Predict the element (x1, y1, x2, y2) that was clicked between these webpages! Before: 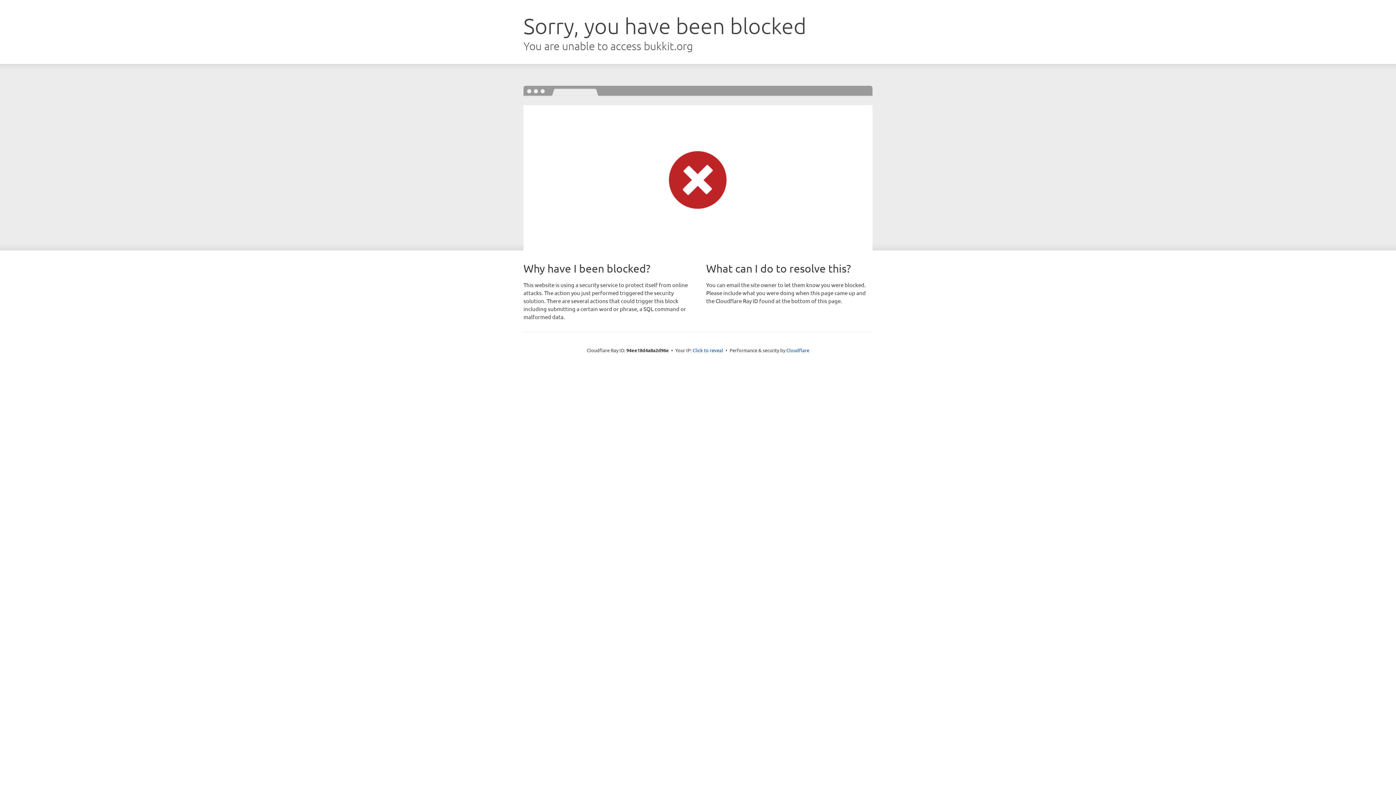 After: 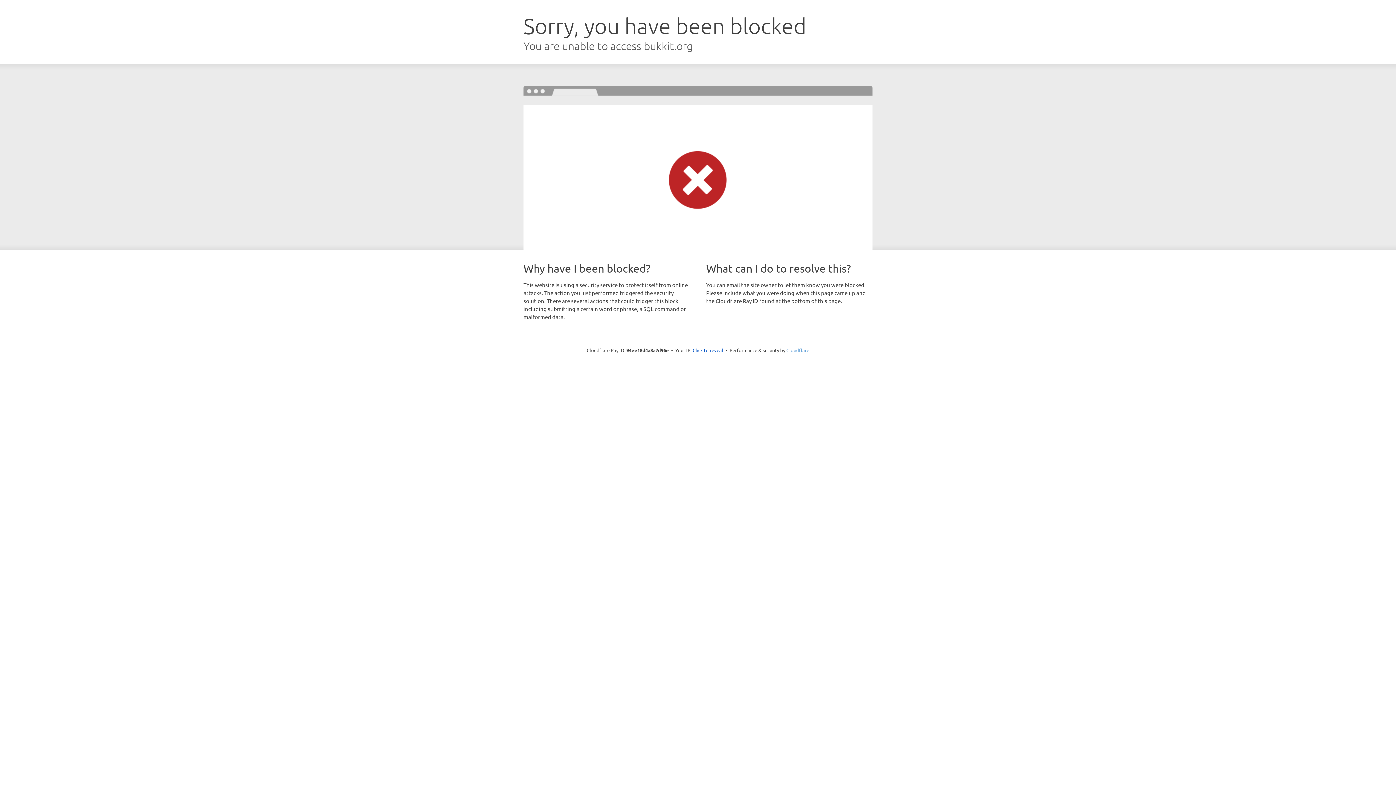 Action: bbox: (786, 347, 809, 353) label: Cloudflare